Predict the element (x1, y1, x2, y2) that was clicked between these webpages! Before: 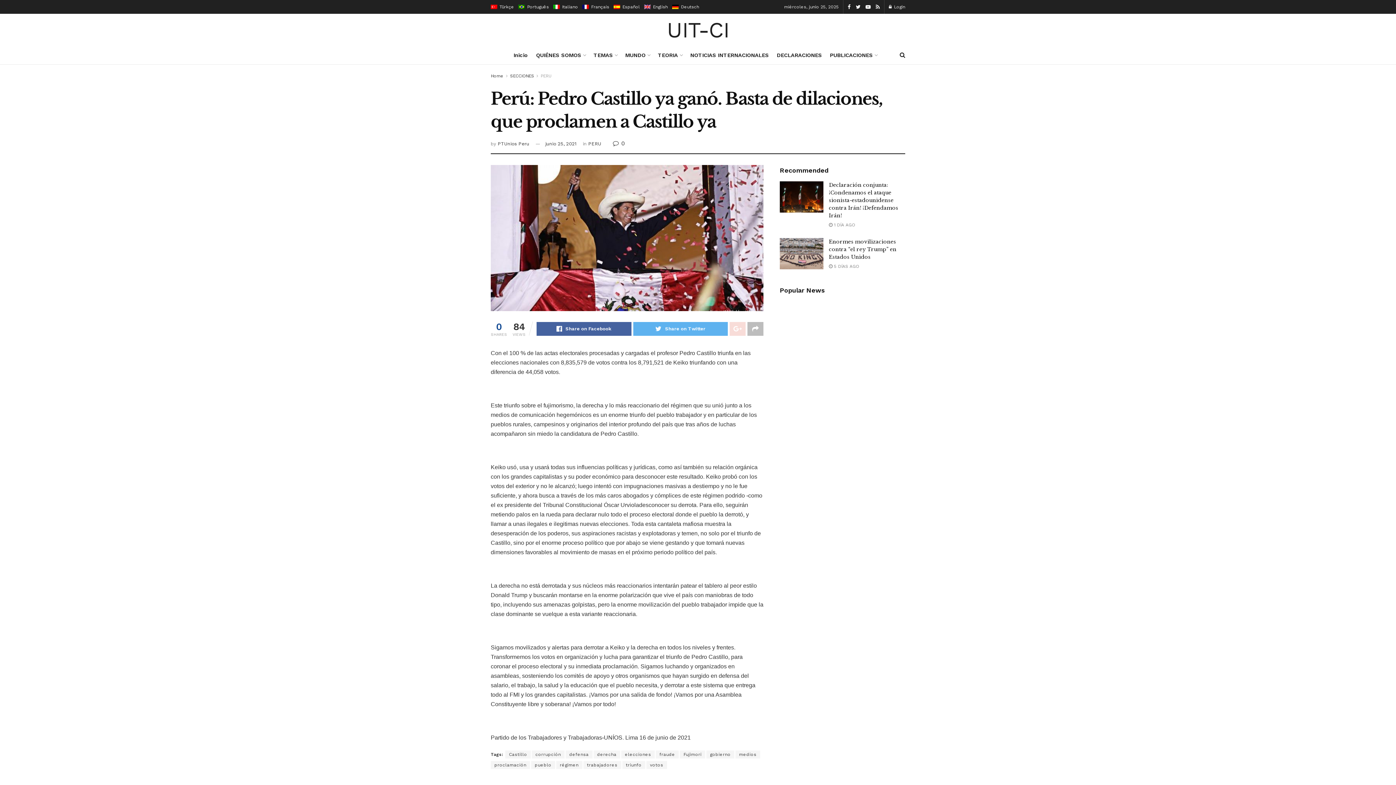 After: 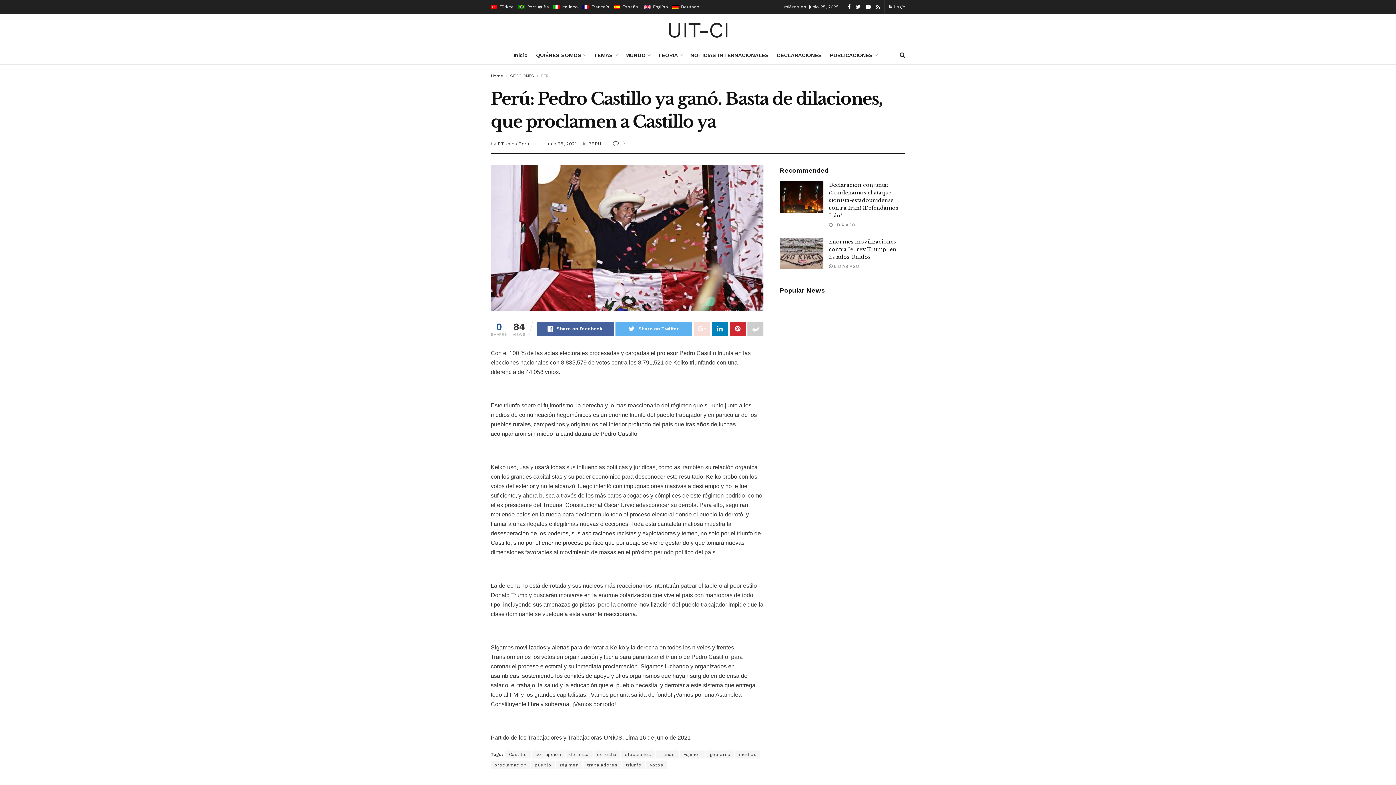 Action: bbox: (747, 322, 763, 336)